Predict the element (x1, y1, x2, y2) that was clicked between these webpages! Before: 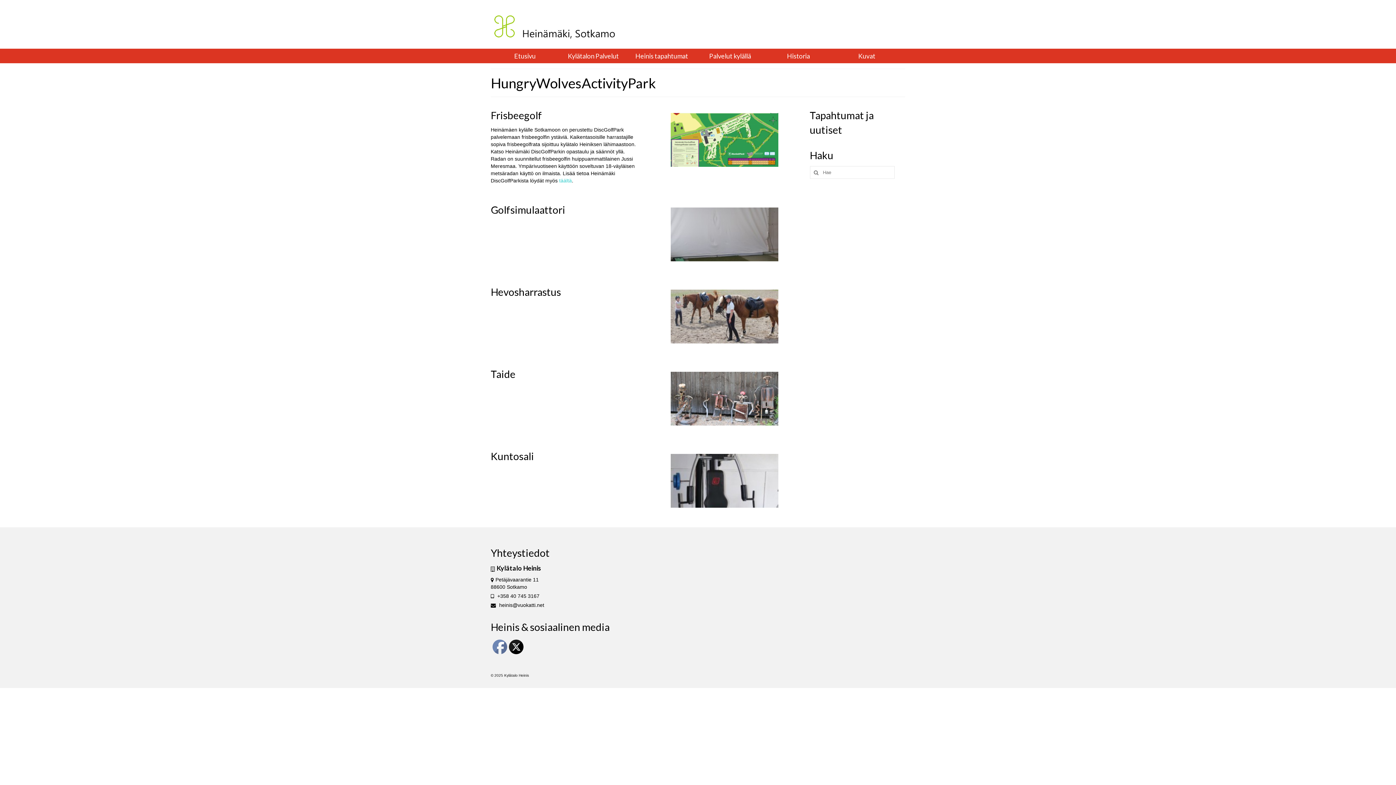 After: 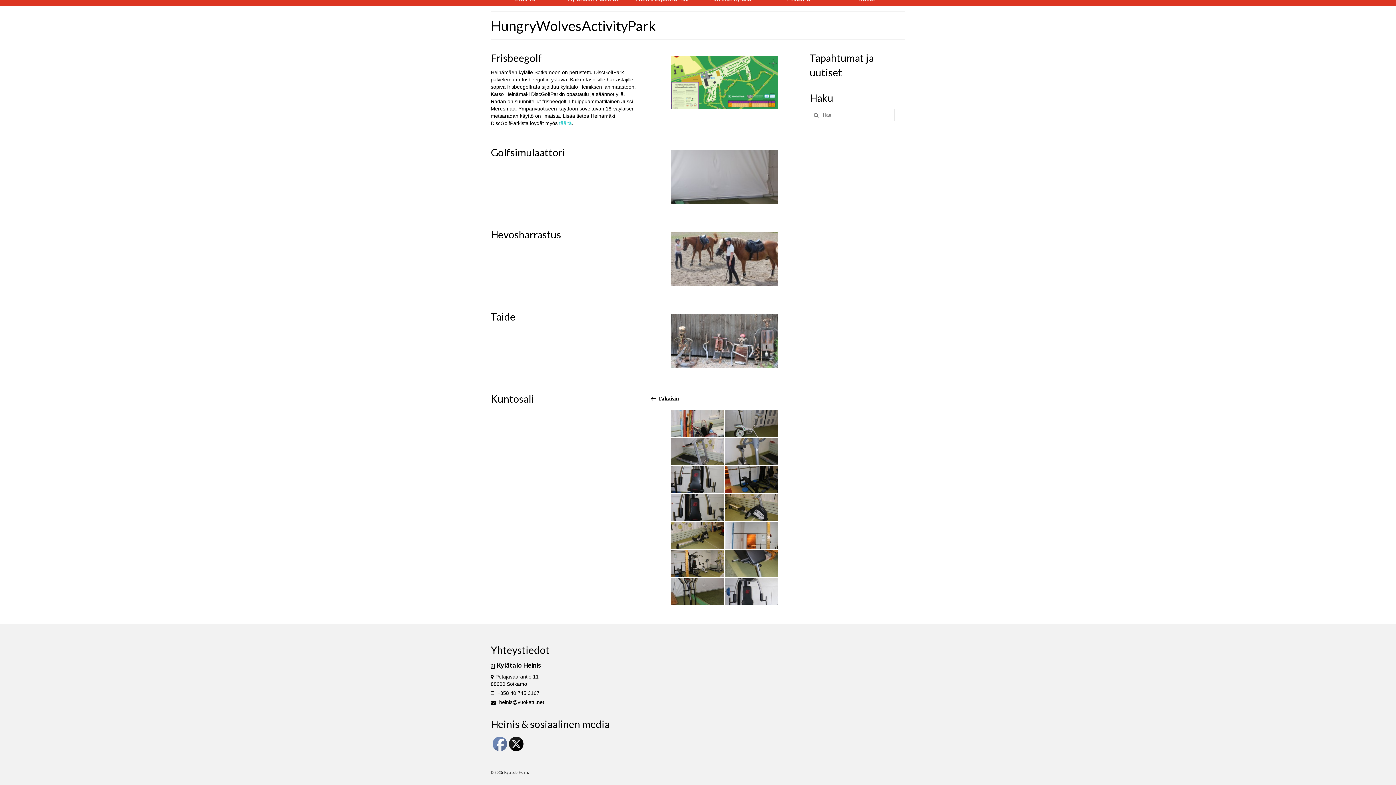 Action: bbox: (670, 454, 778, 508) label: Kuntosali